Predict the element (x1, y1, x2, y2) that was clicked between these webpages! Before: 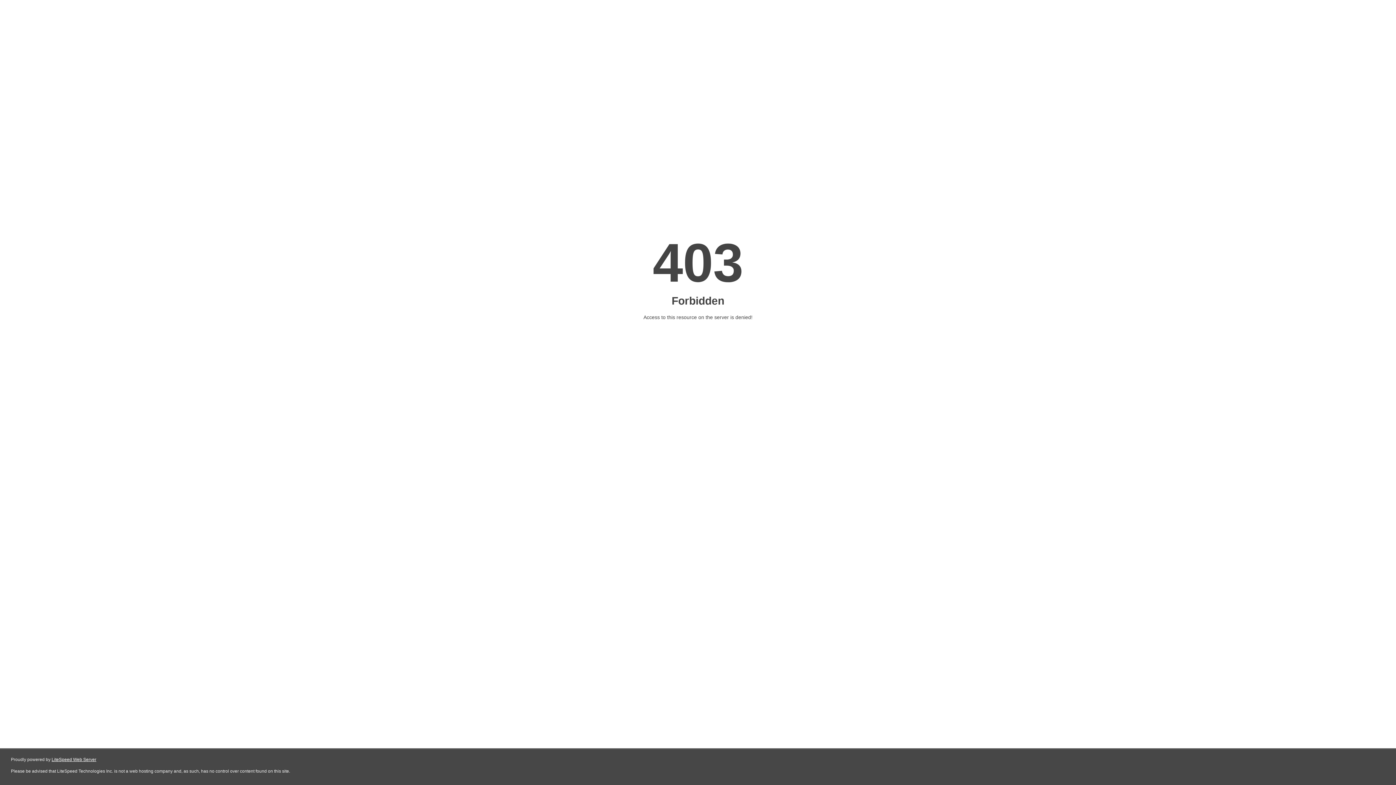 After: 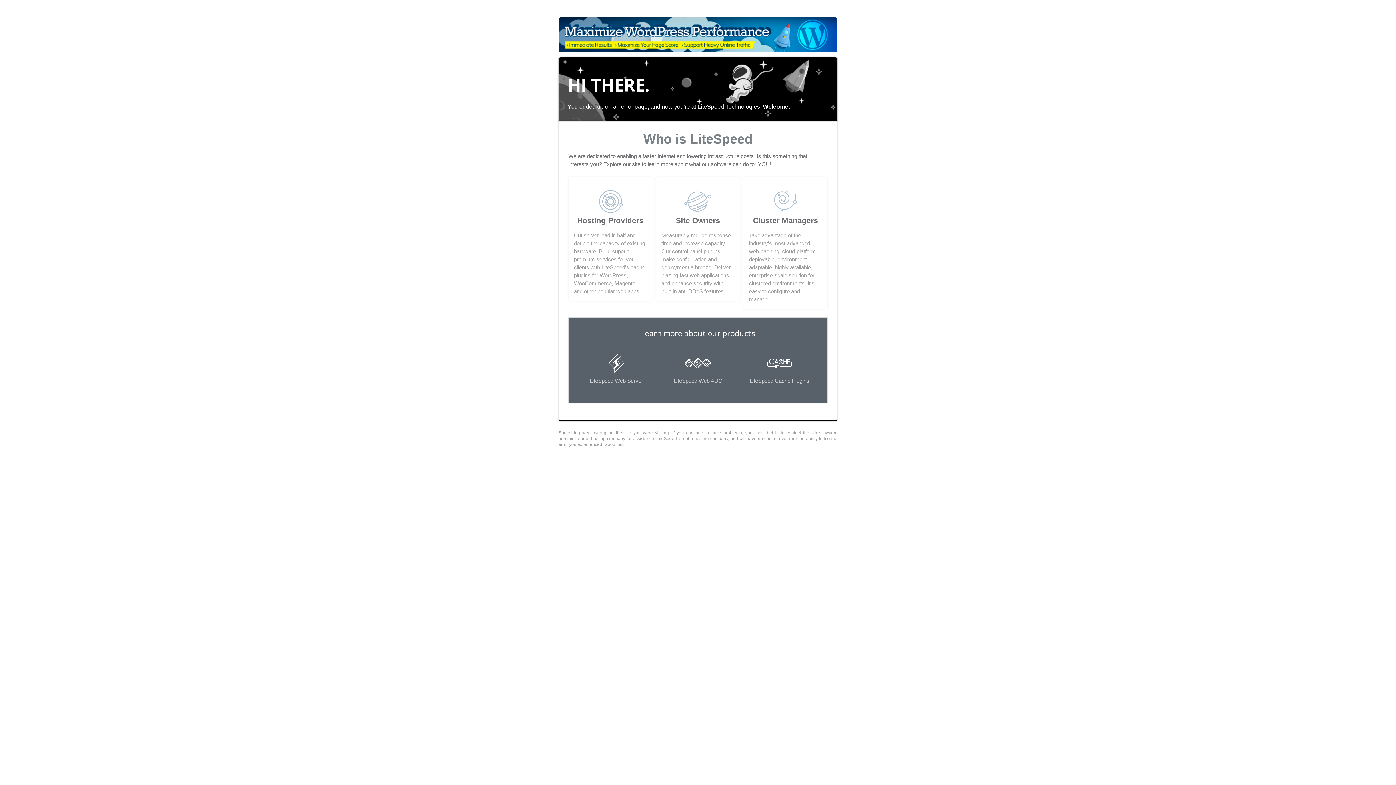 Action: label: LiteSpeed Web Server bbox: (51, 757, 96, 762)